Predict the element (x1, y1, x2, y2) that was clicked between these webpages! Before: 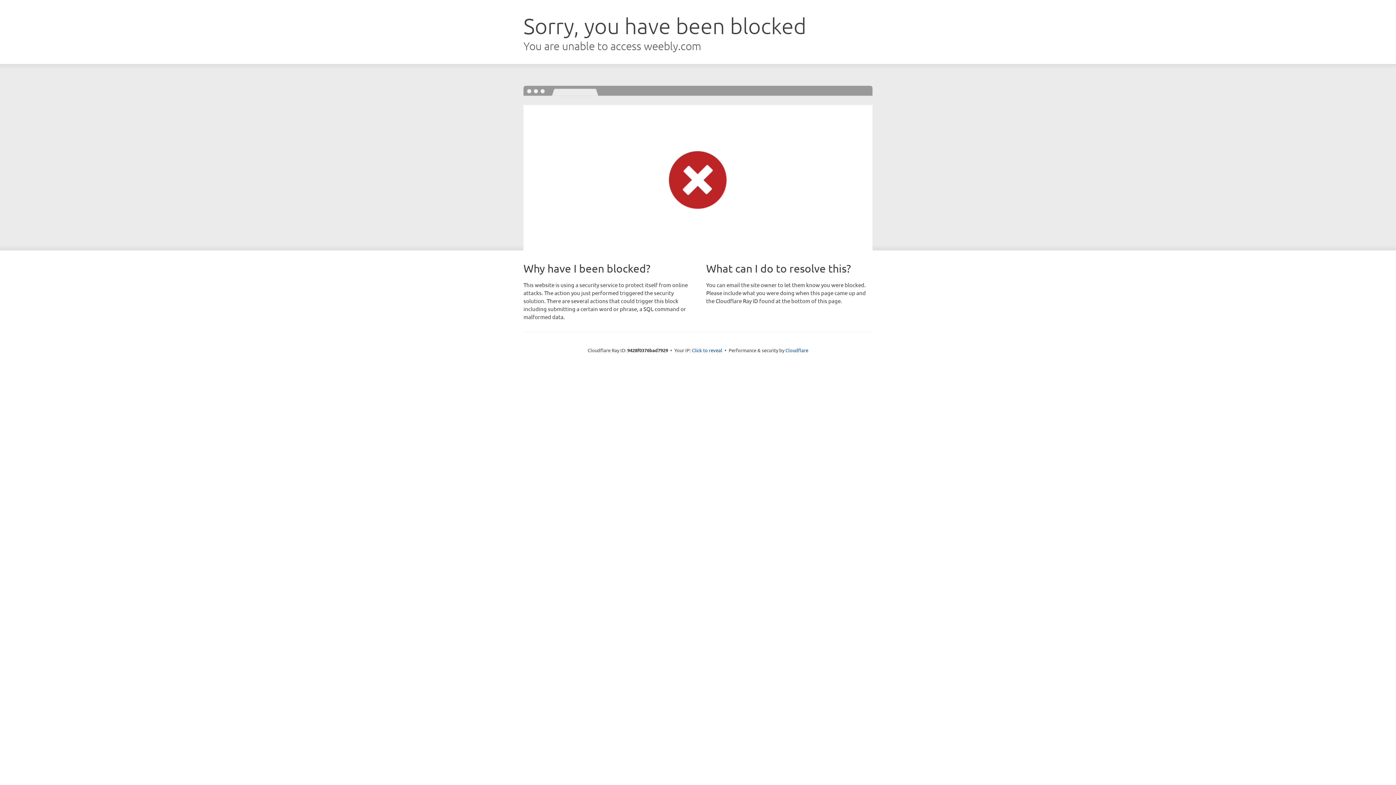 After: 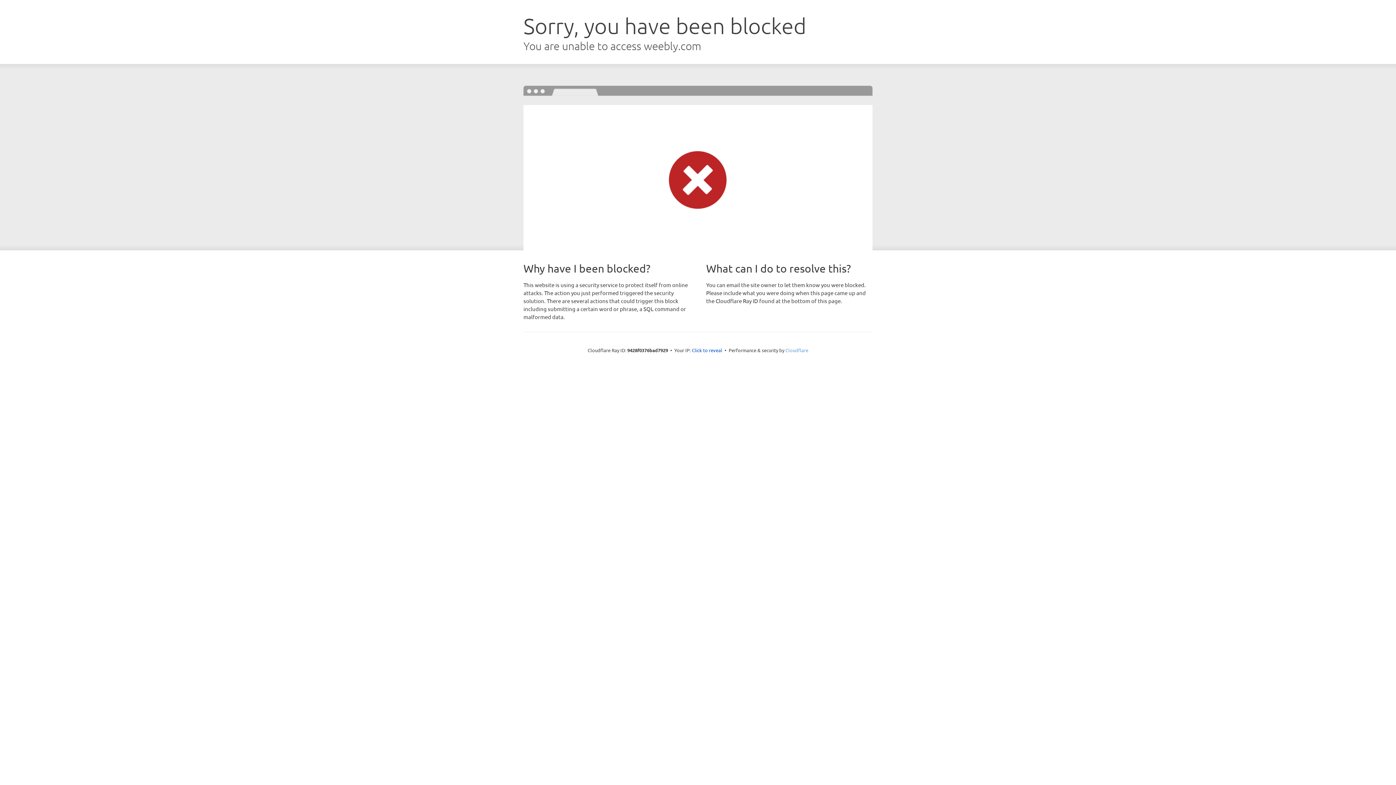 Action: bbox: (785, 347, 808, 353) label: Cloudflare